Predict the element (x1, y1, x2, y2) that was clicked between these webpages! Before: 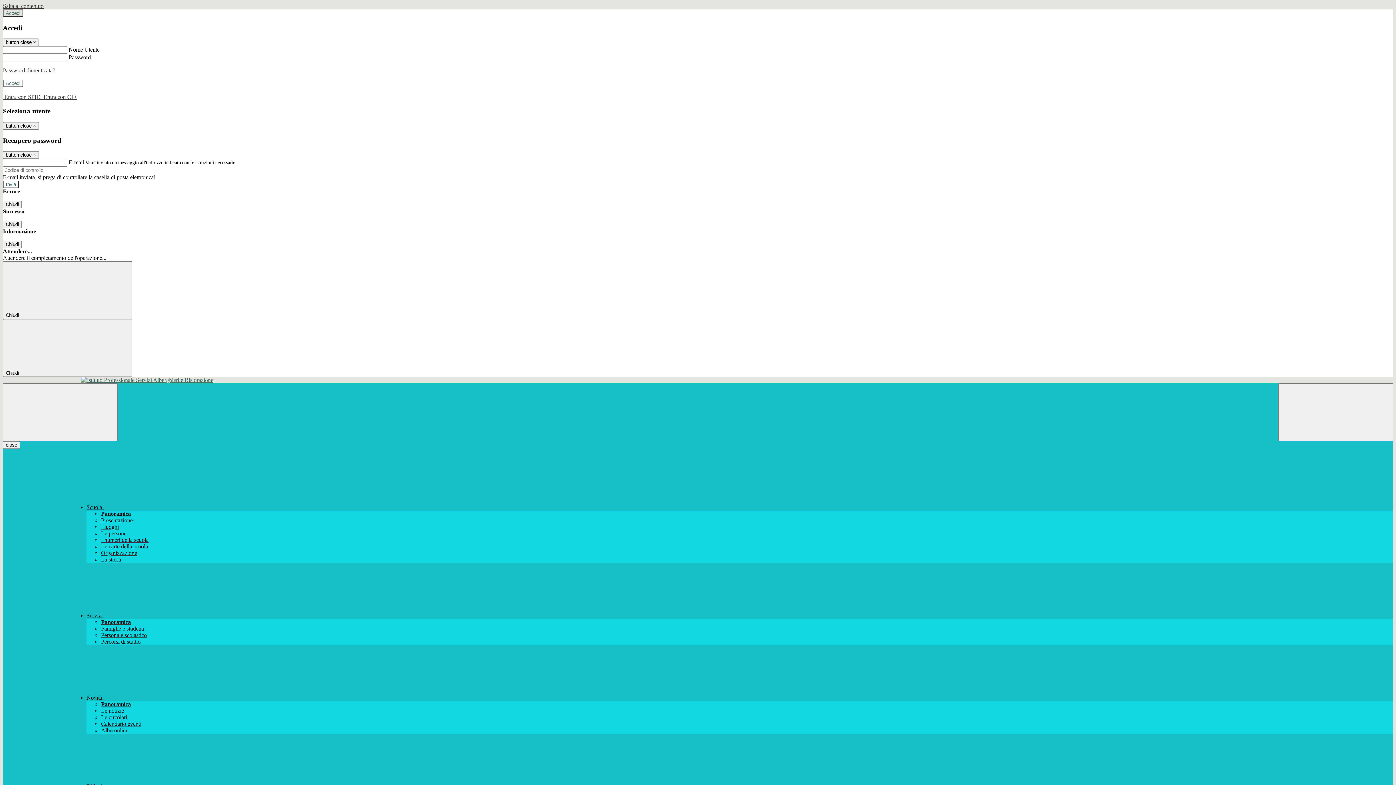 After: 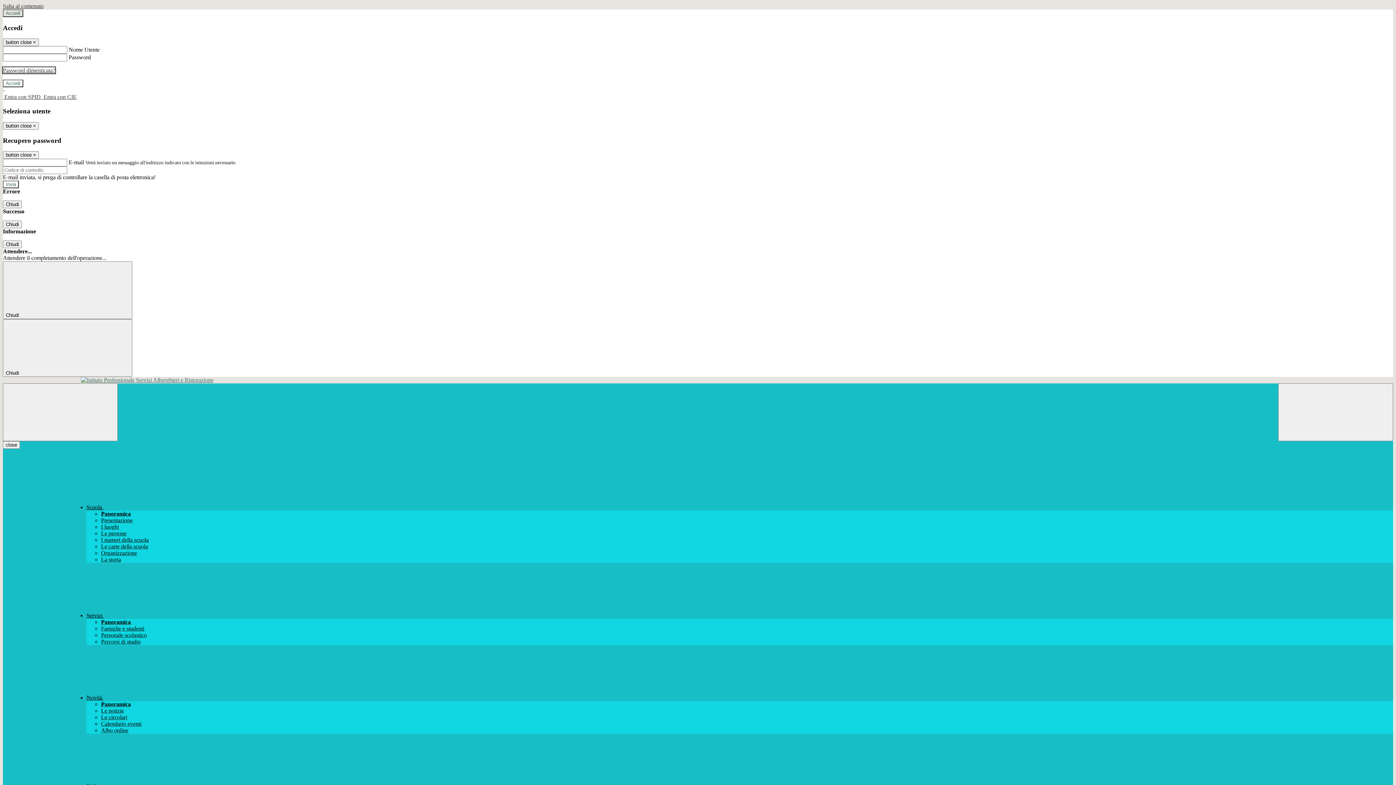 Action: label: Password dimenticata? bbox: (2, 67, 55, 73)